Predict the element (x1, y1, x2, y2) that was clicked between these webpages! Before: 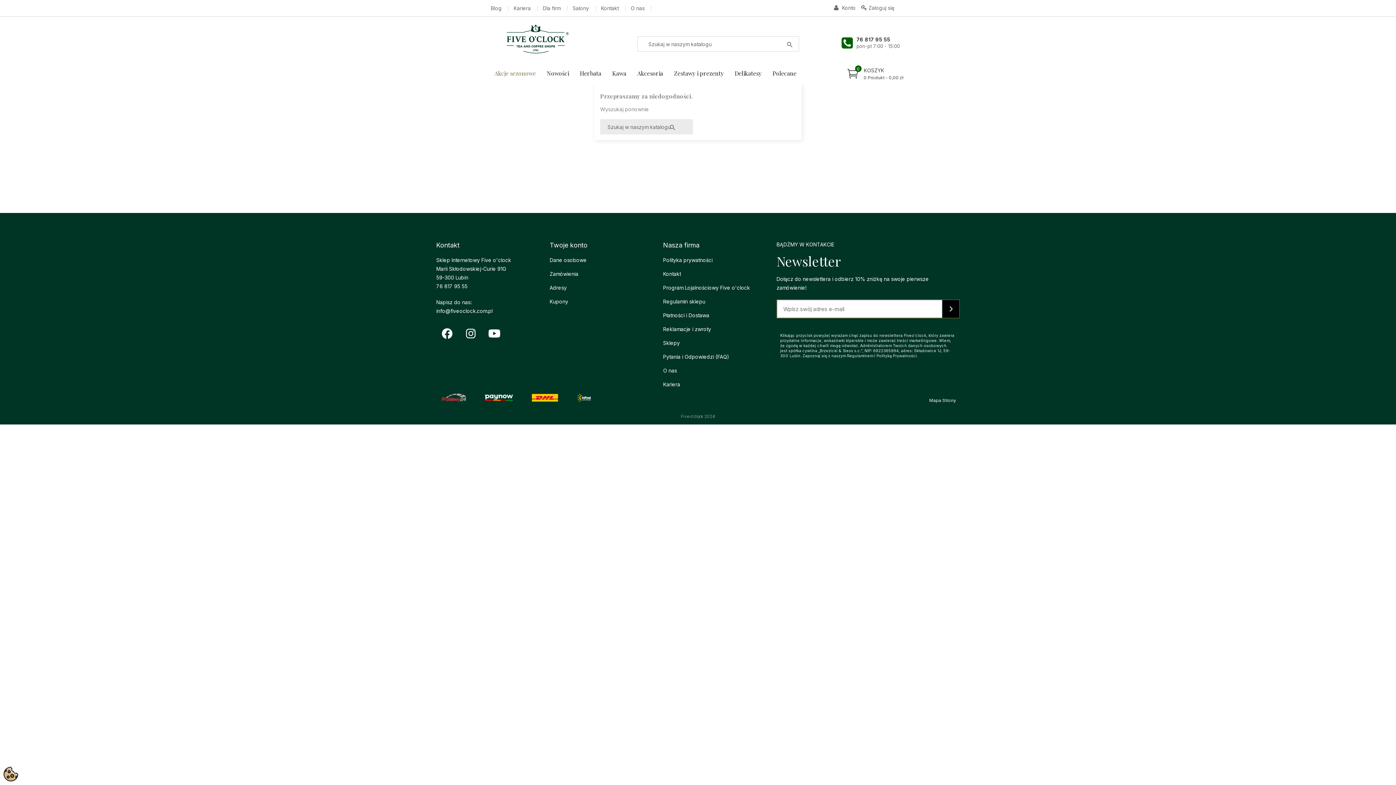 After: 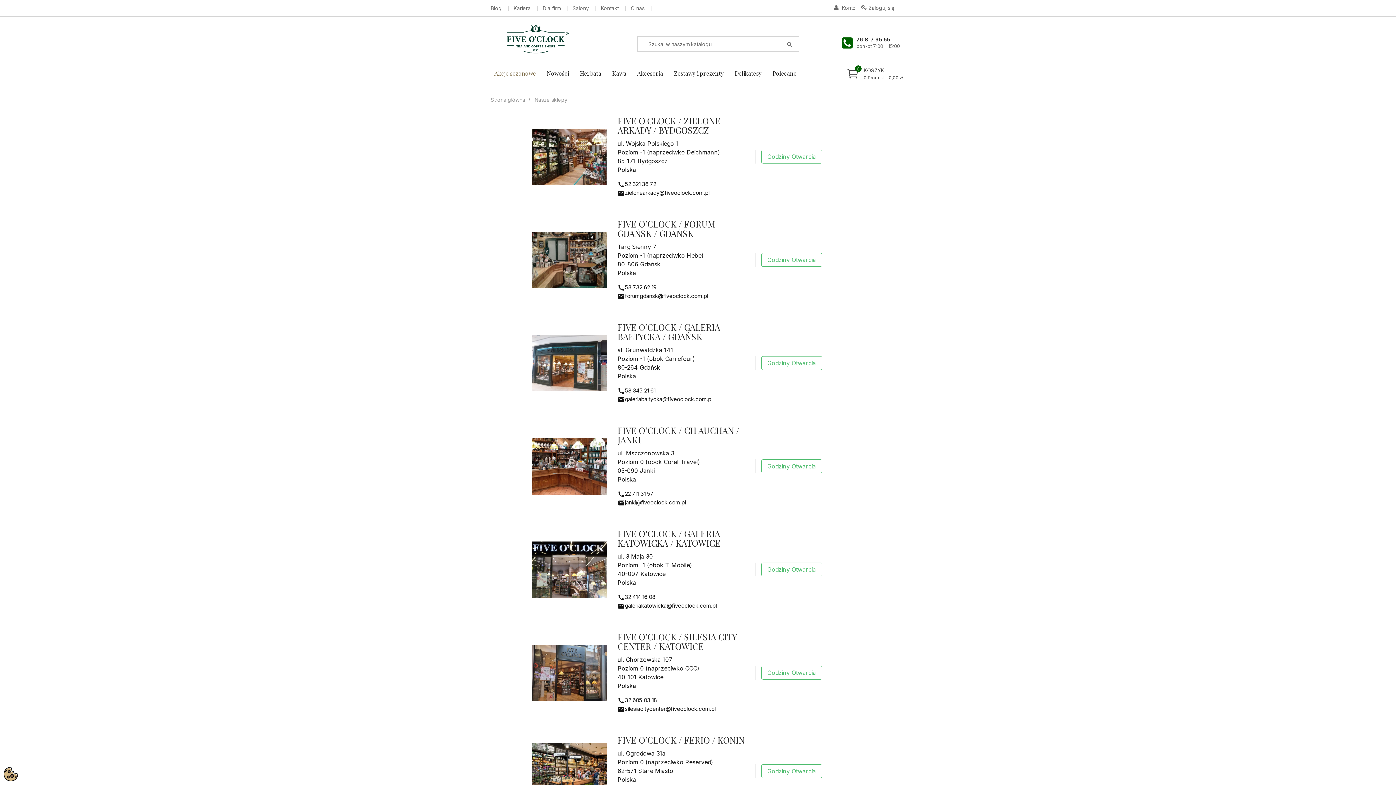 Action: bbox: (572, 5, 596, 10) label: Salony